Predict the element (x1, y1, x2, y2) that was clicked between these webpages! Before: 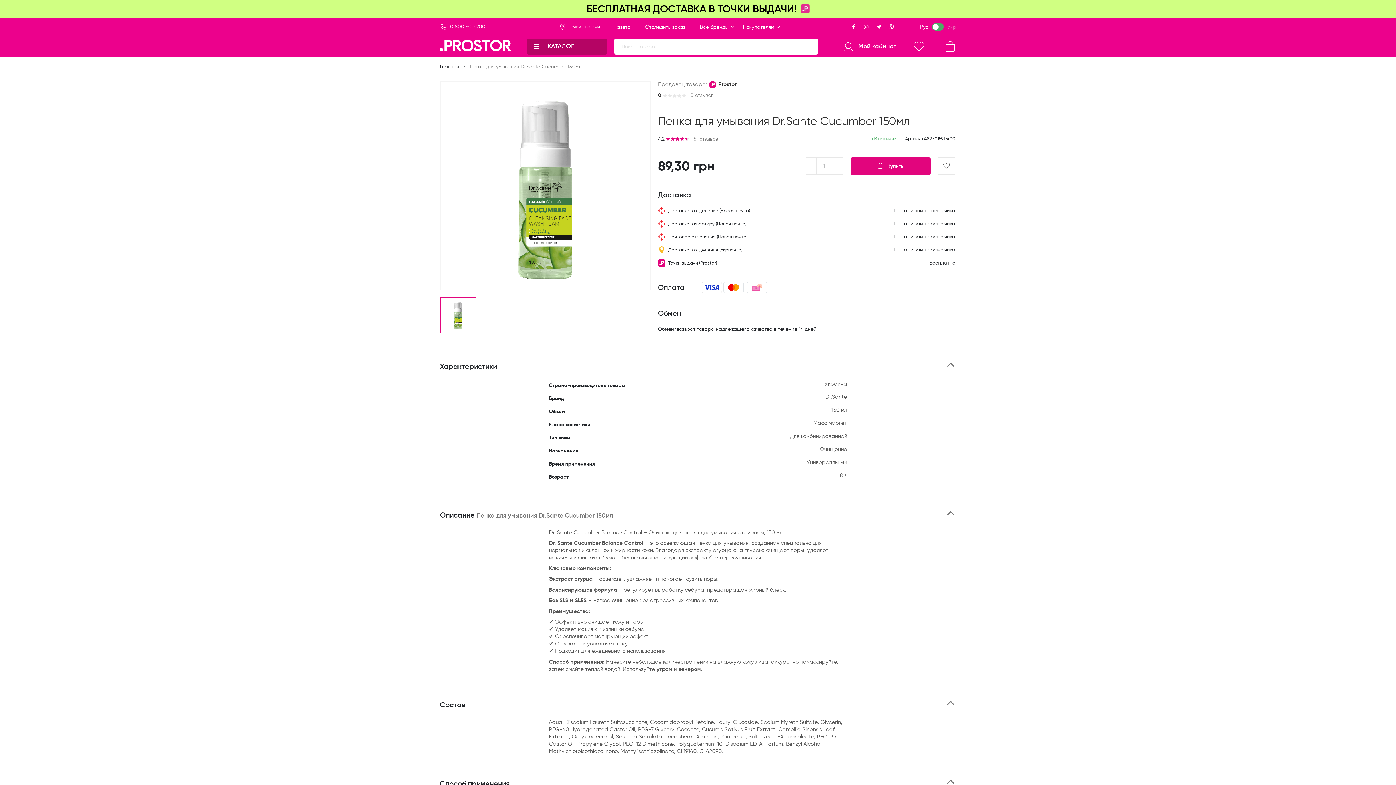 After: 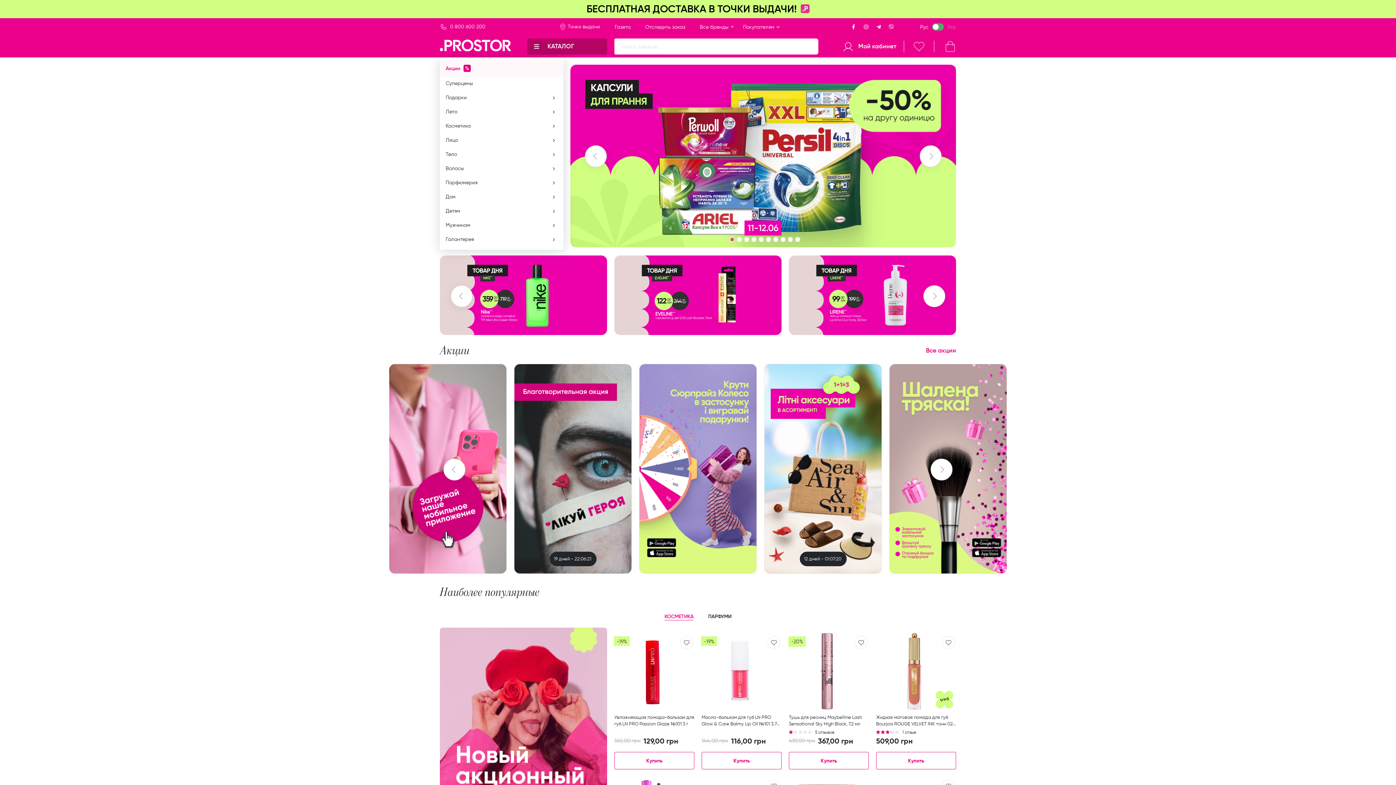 Action: label: Главная bbox: (440, 63, 459, 69)